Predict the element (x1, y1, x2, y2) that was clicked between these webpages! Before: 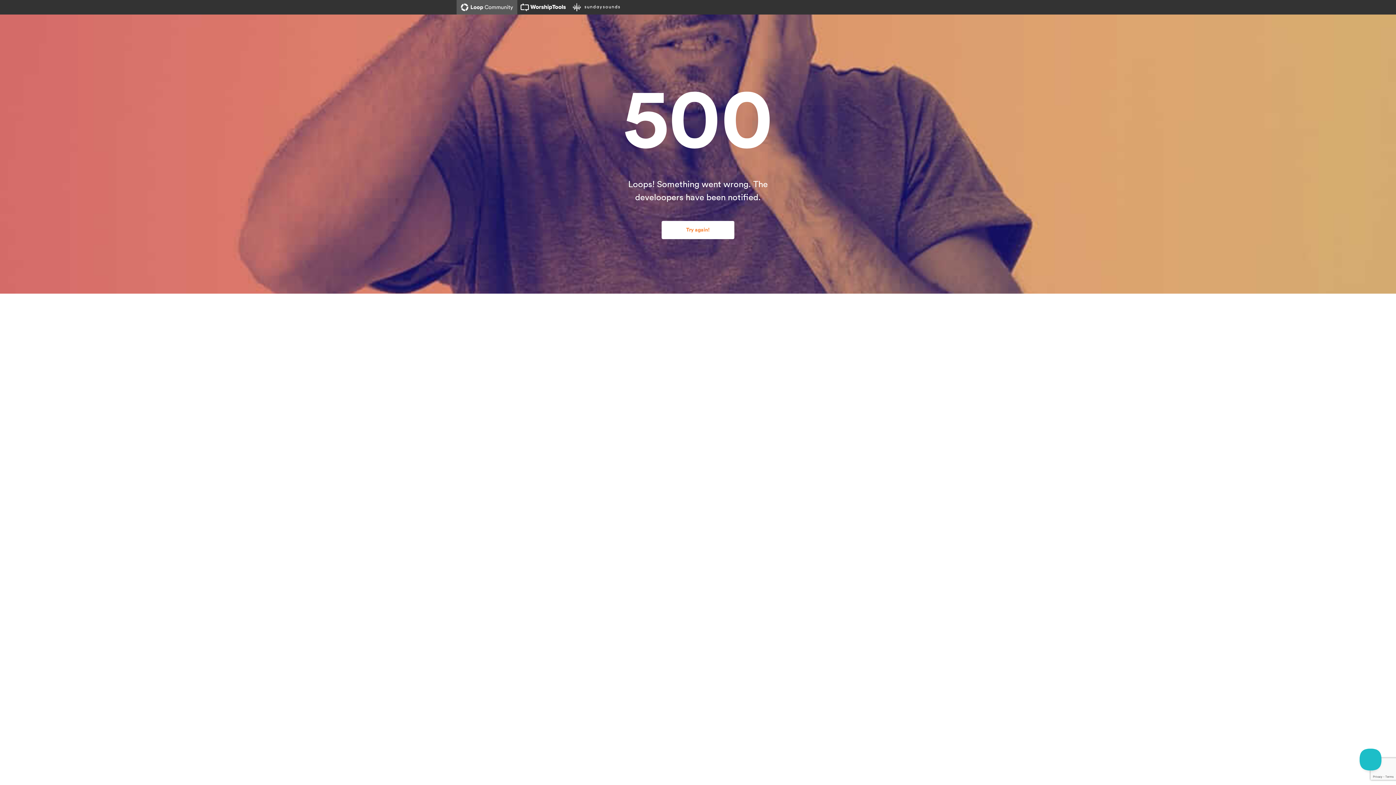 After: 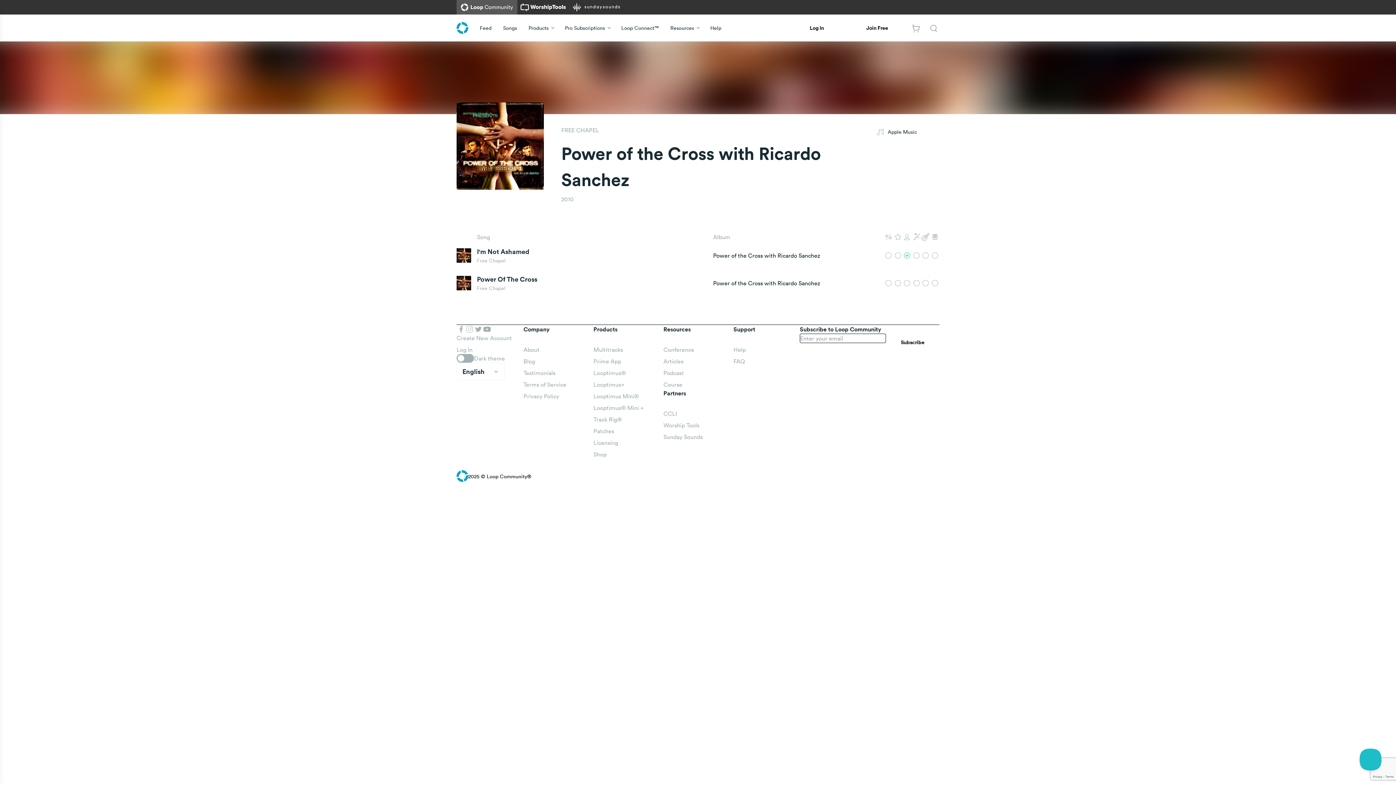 Action: bbox: (661, 221, 734, 239) label: Try again!